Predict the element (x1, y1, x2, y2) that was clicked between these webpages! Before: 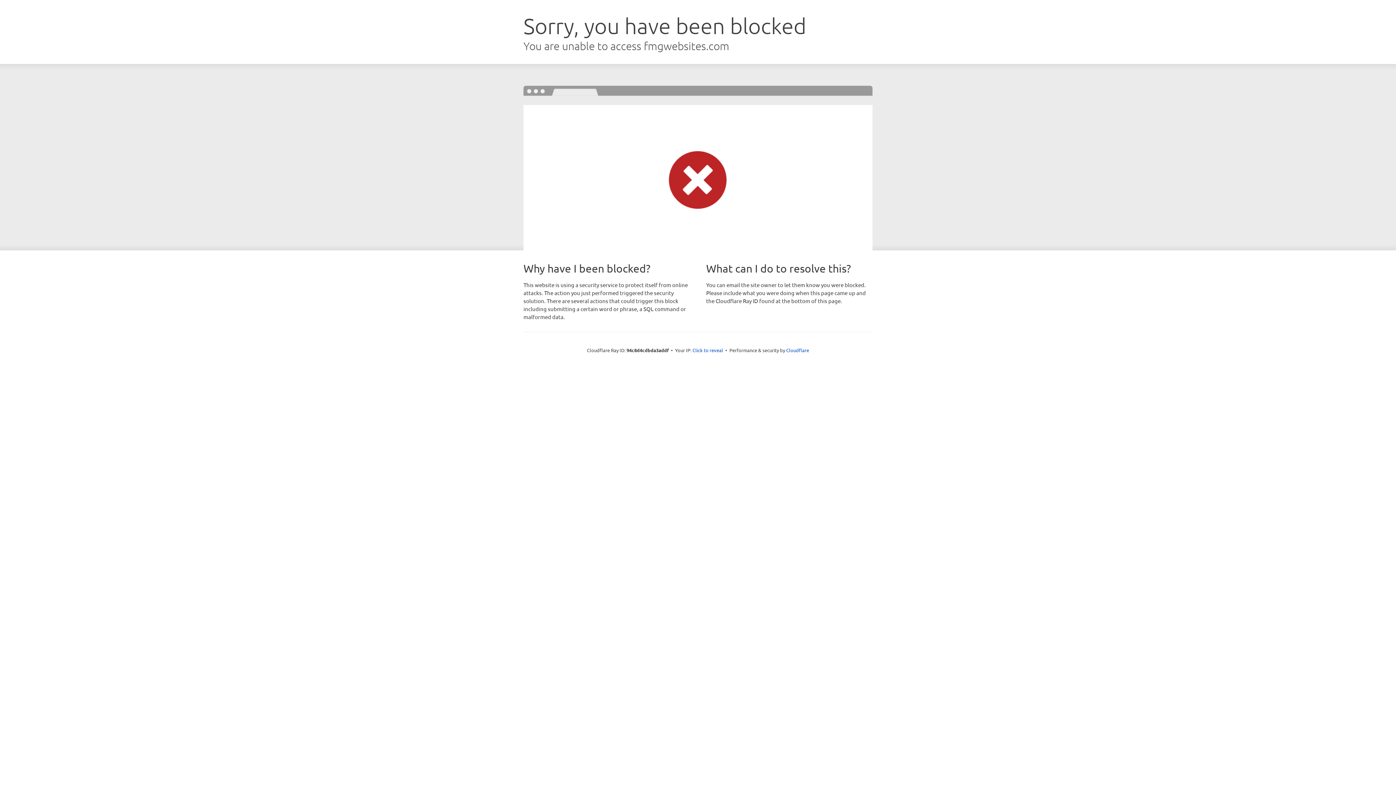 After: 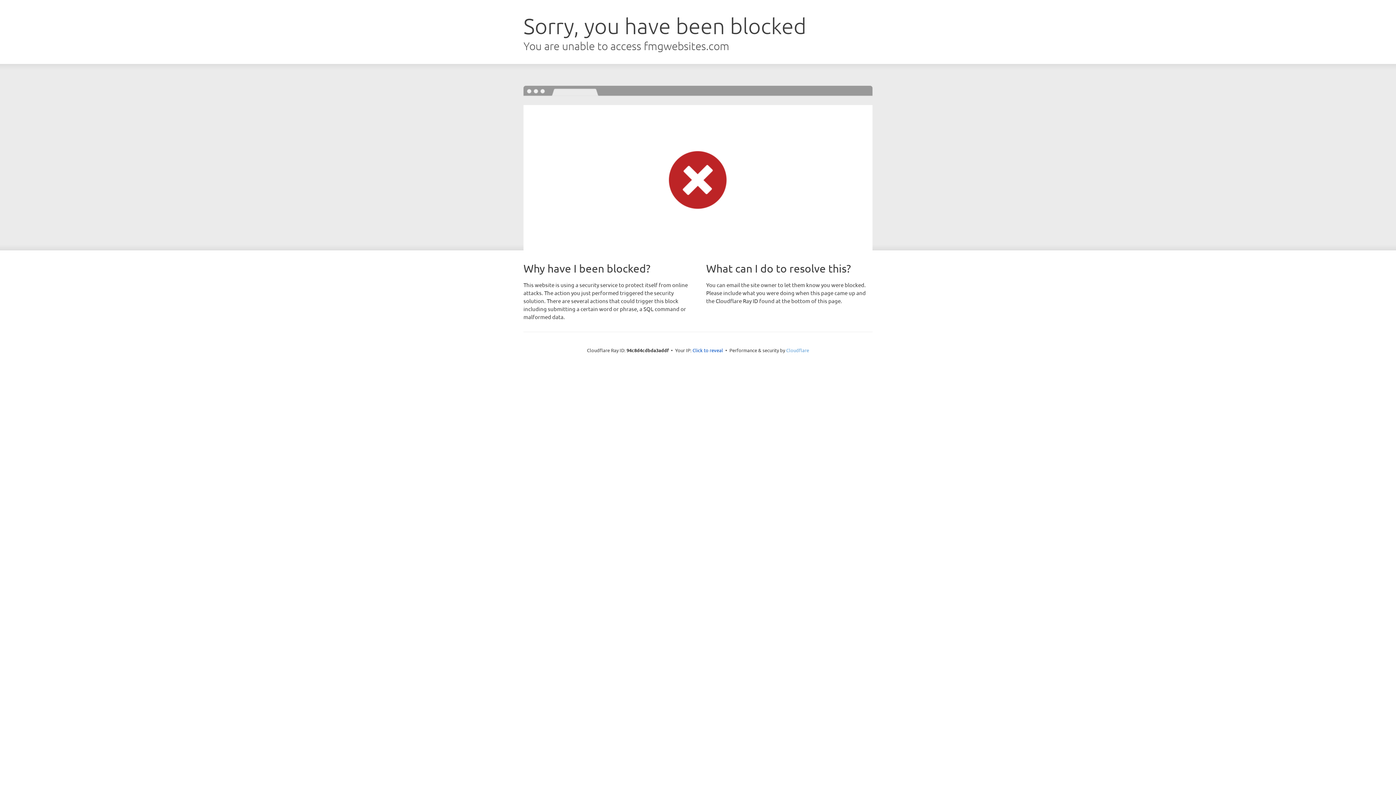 Action: bbox: (786, 347, 809, 353) label: Cloudflare